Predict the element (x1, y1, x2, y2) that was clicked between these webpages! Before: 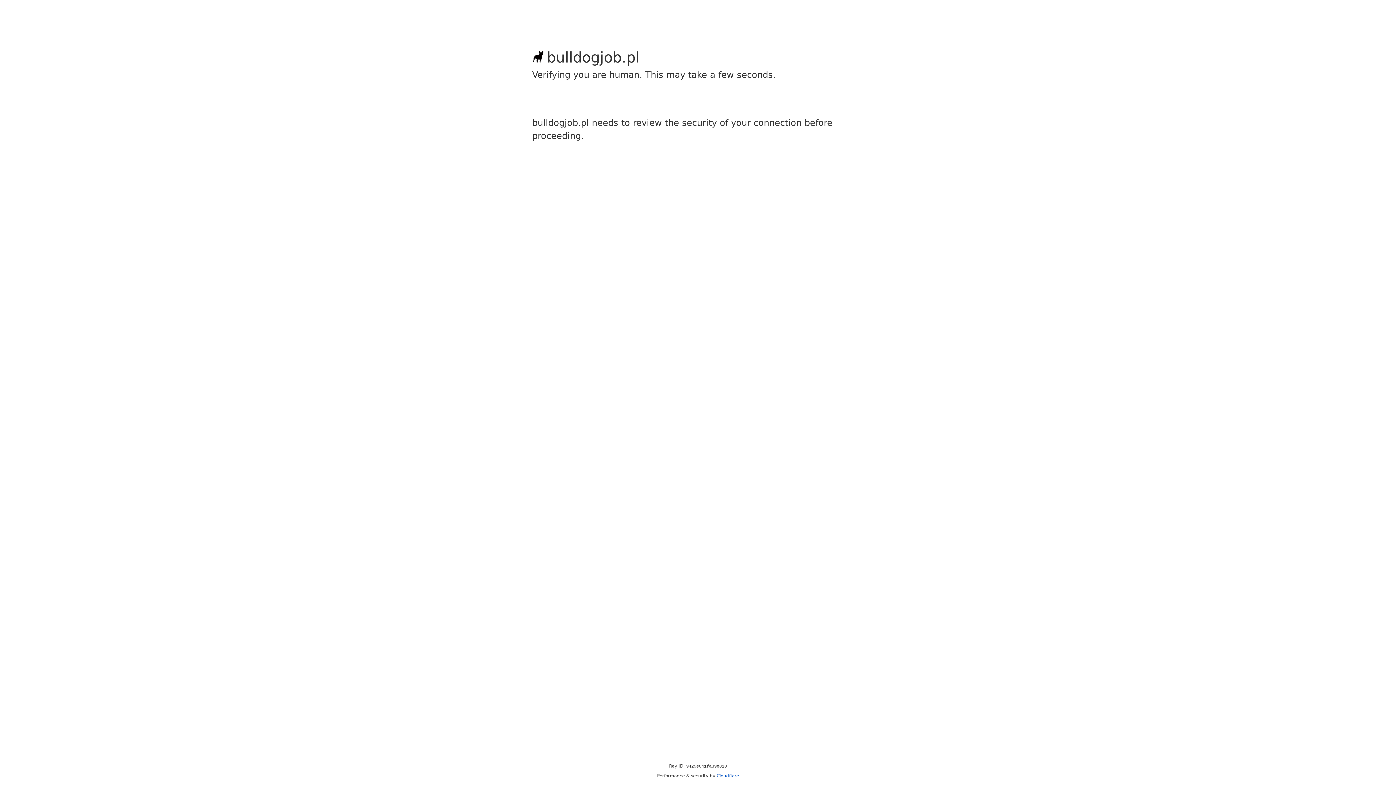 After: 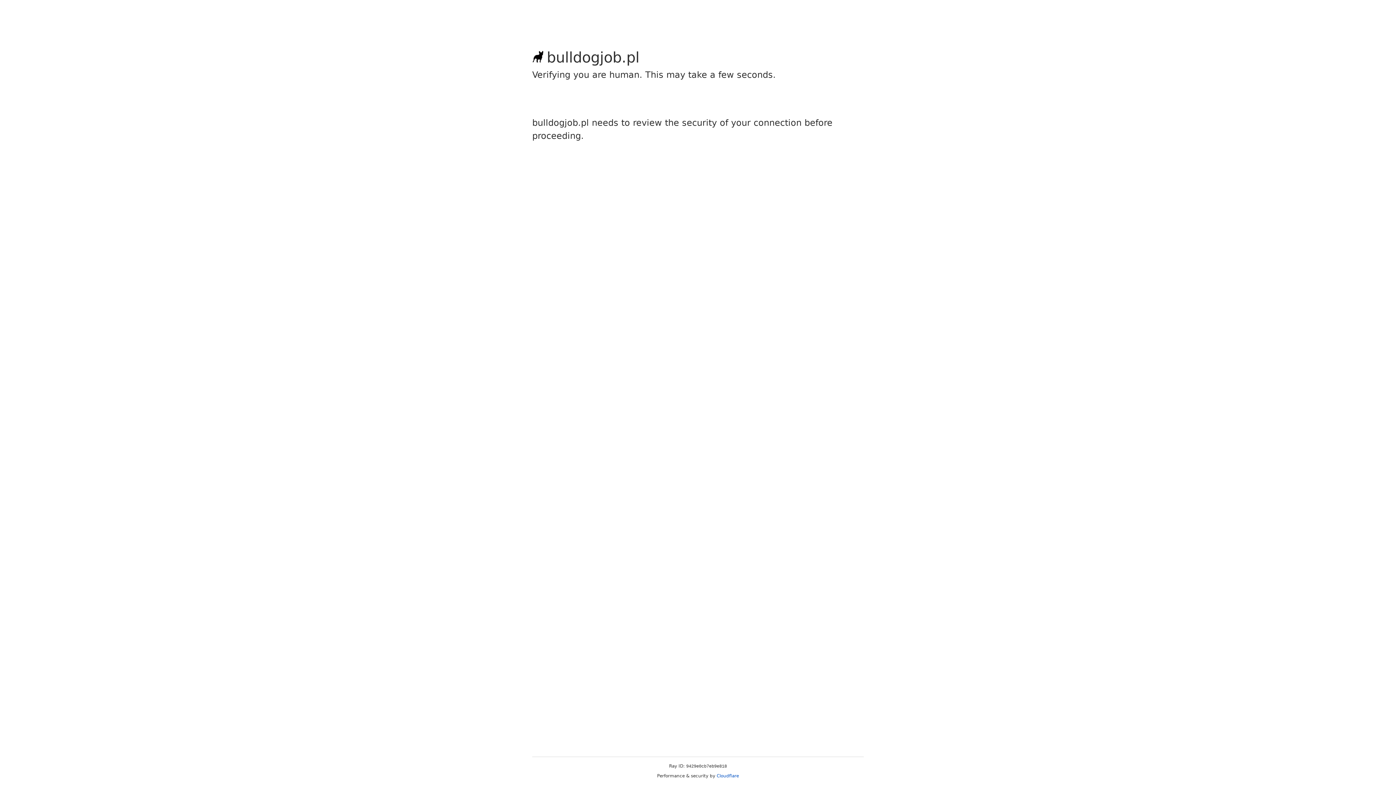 Action: label: Cloudflare bbox: (716, 773, 739, 778)